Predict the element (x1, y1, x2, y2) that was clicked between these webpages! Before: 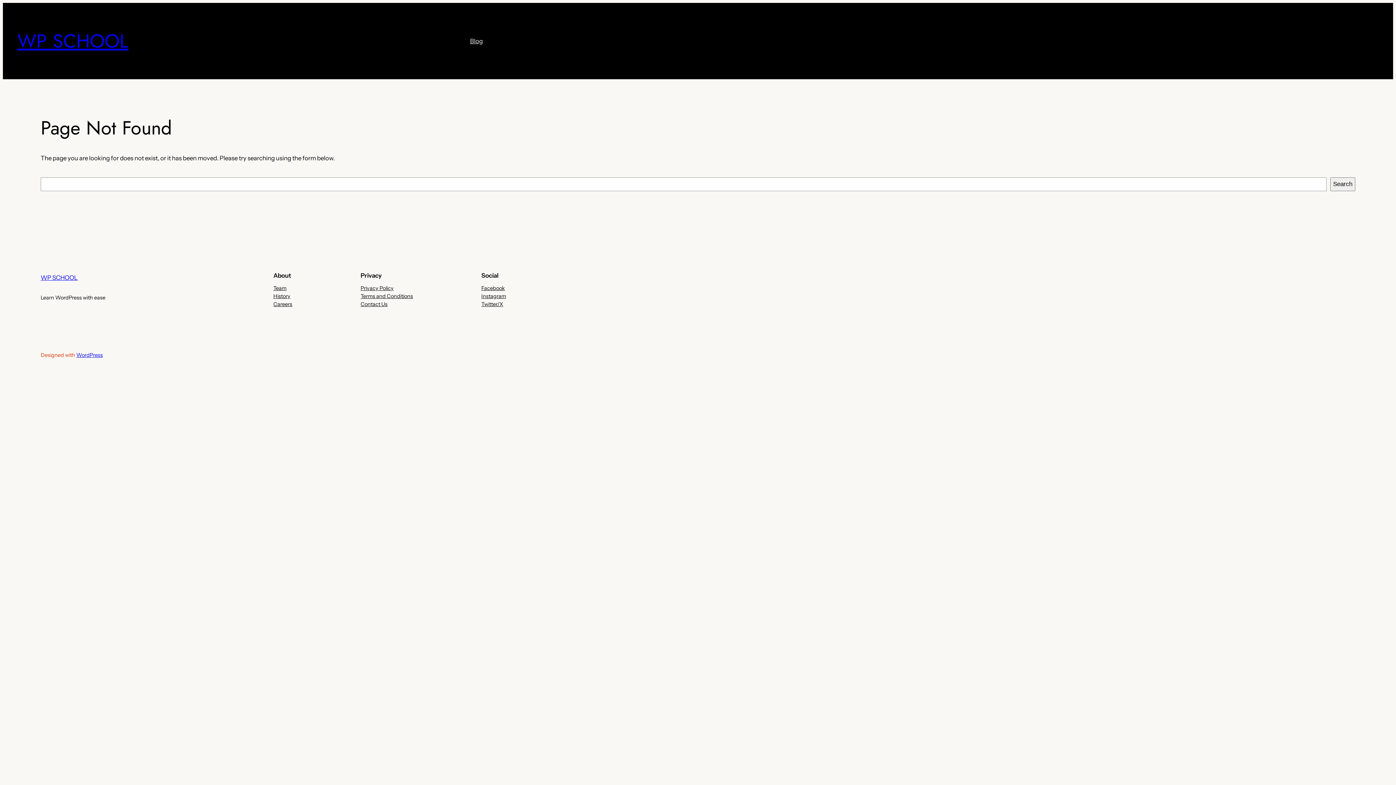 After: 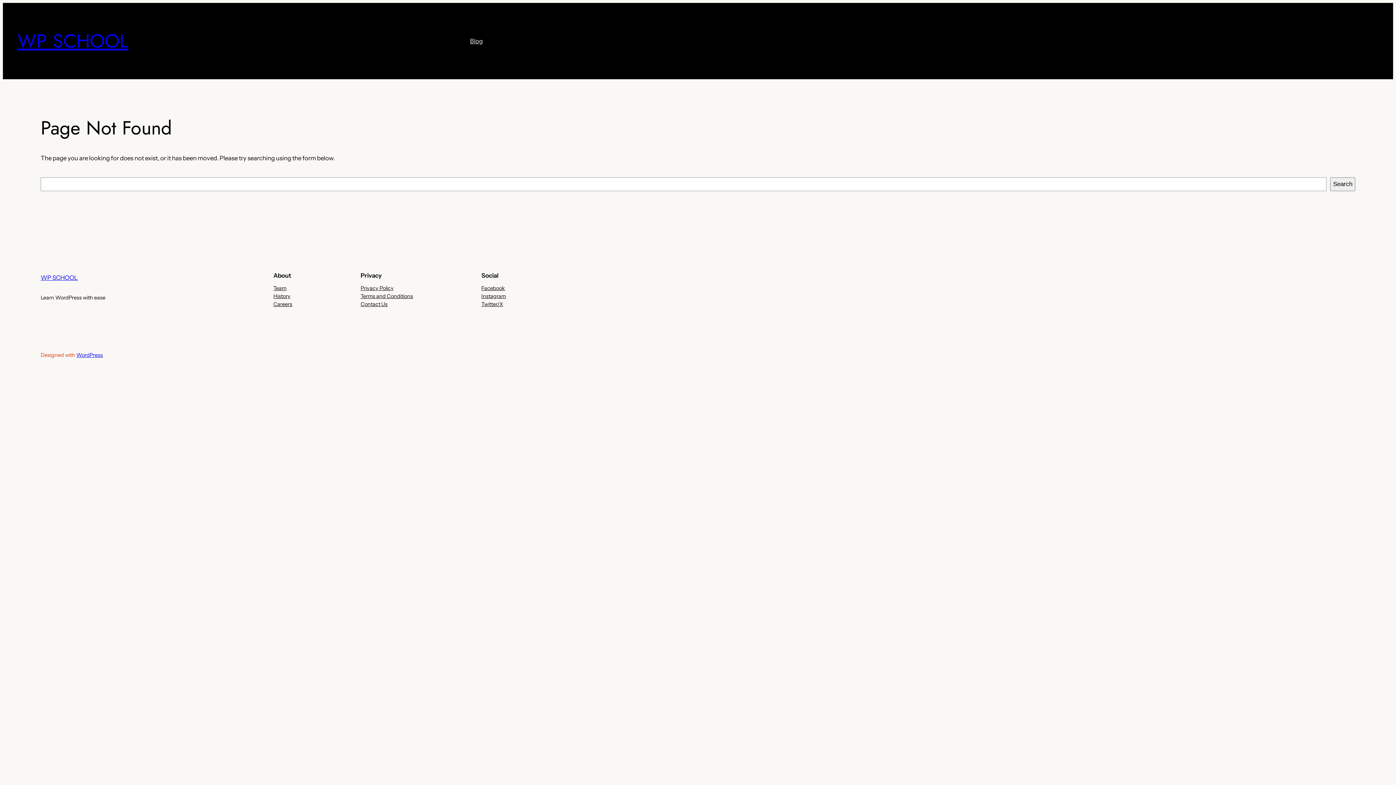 Action: label: Instagram bbox: (481, 292, 506, 300)